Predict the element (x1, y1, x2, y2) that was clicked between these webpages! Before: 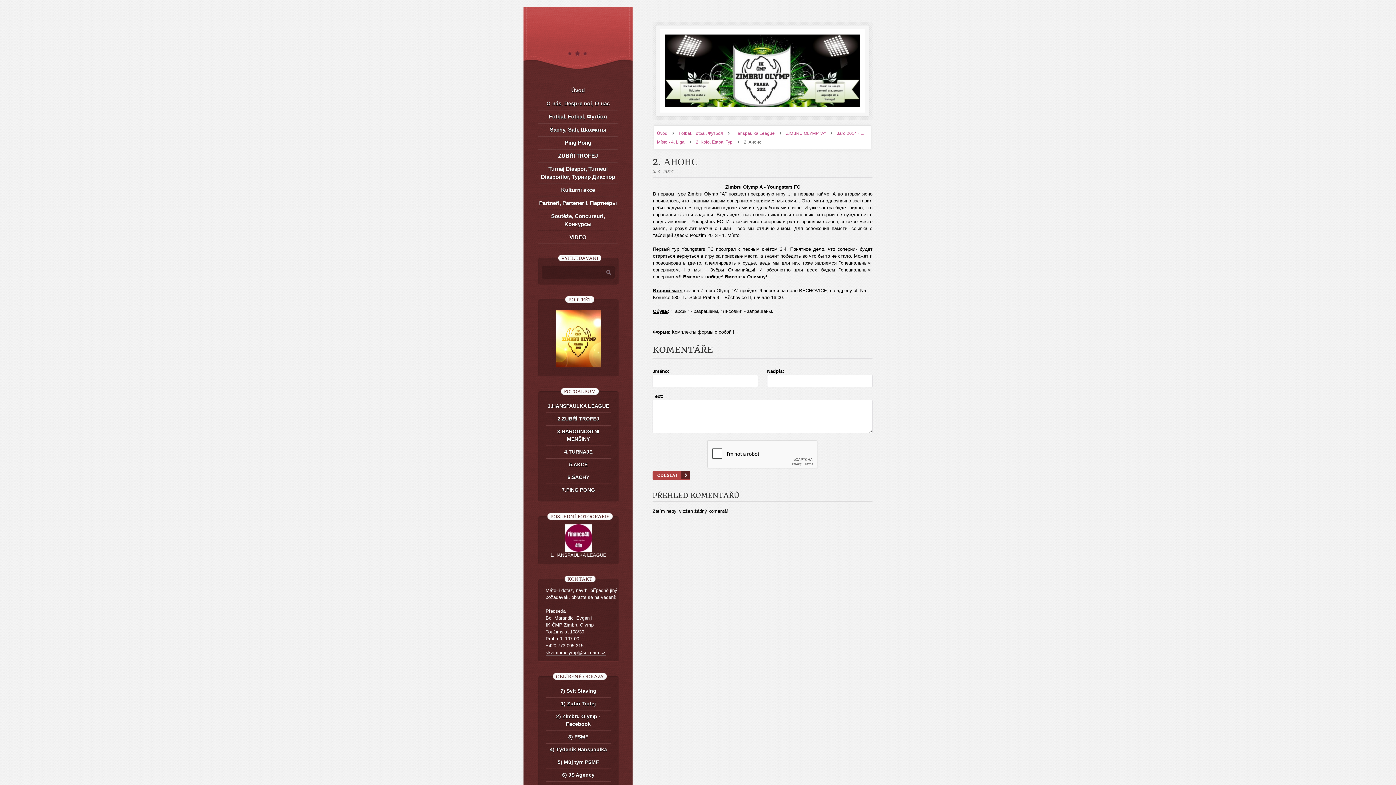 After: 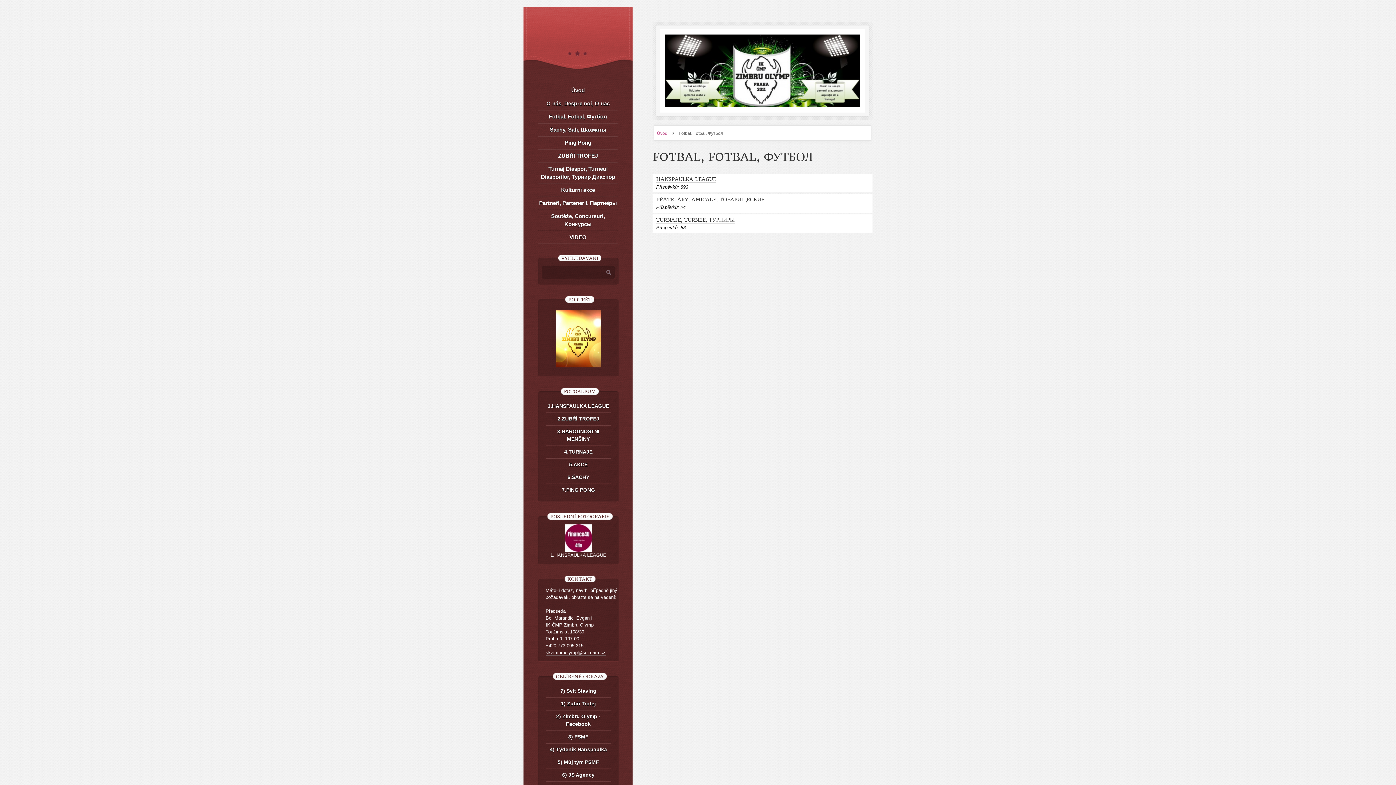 Action: bbox: (678, 130, 723, 136) label: Fotbal, Fotbal, Футбол